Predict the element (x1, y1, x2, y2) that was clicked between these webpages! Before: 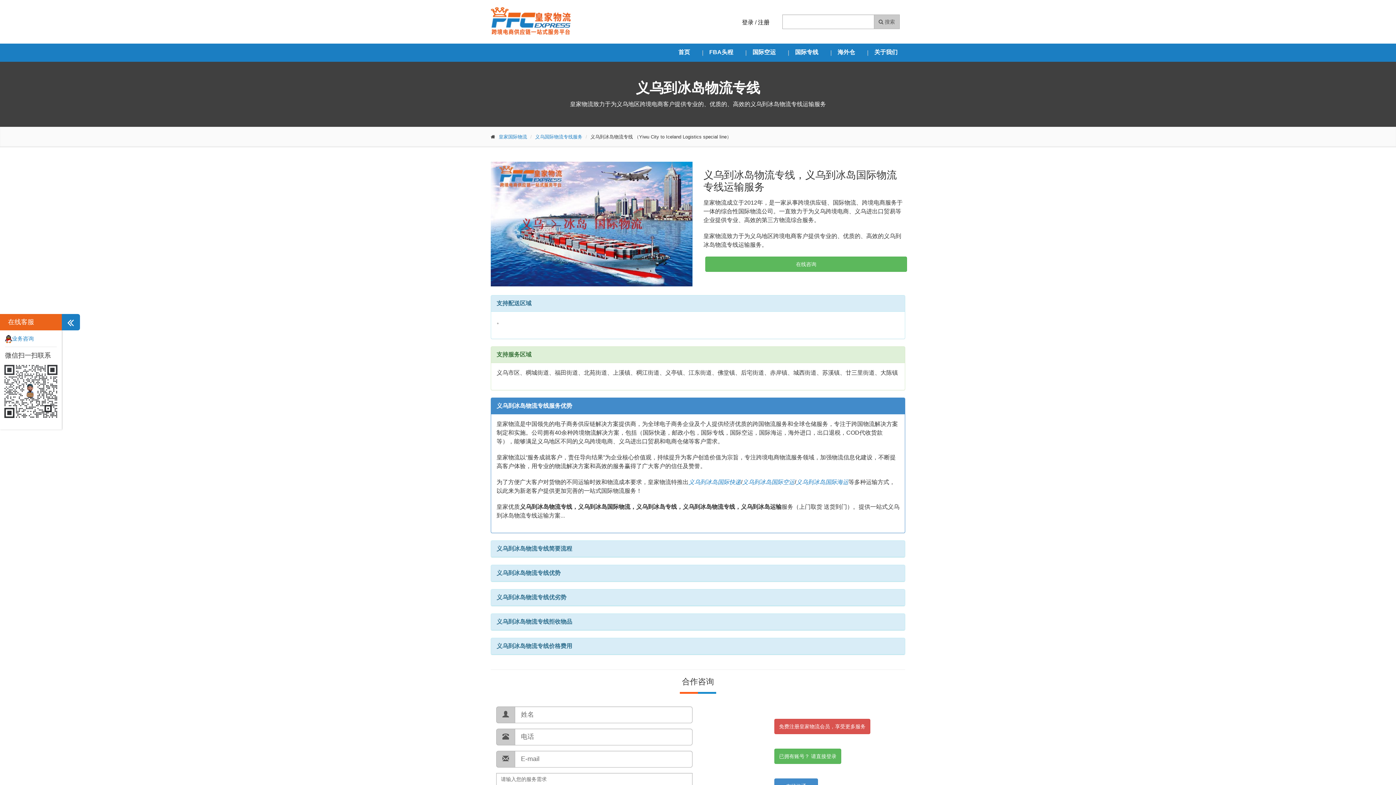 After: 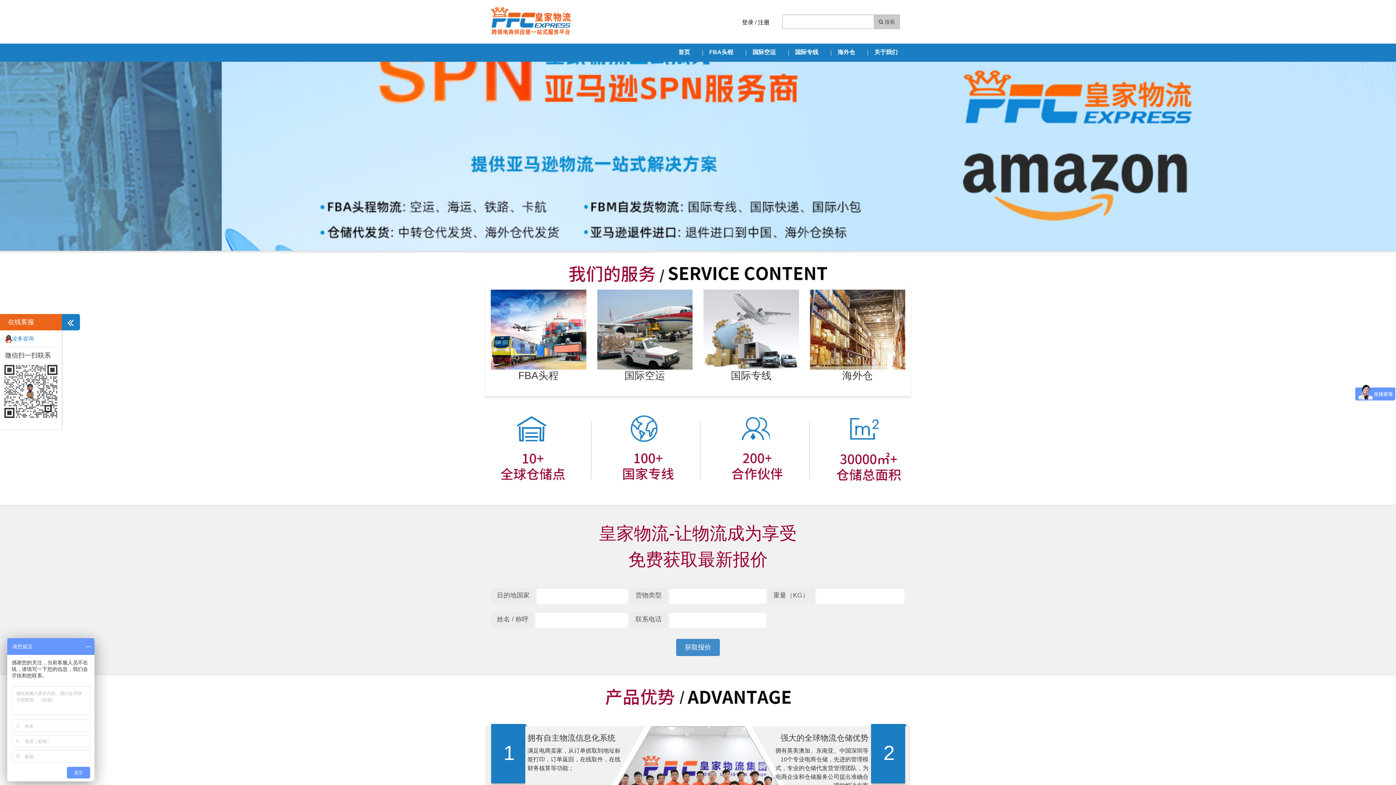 Action: label: 皇家国际物流 bbox: (498, 134, 527, 139)